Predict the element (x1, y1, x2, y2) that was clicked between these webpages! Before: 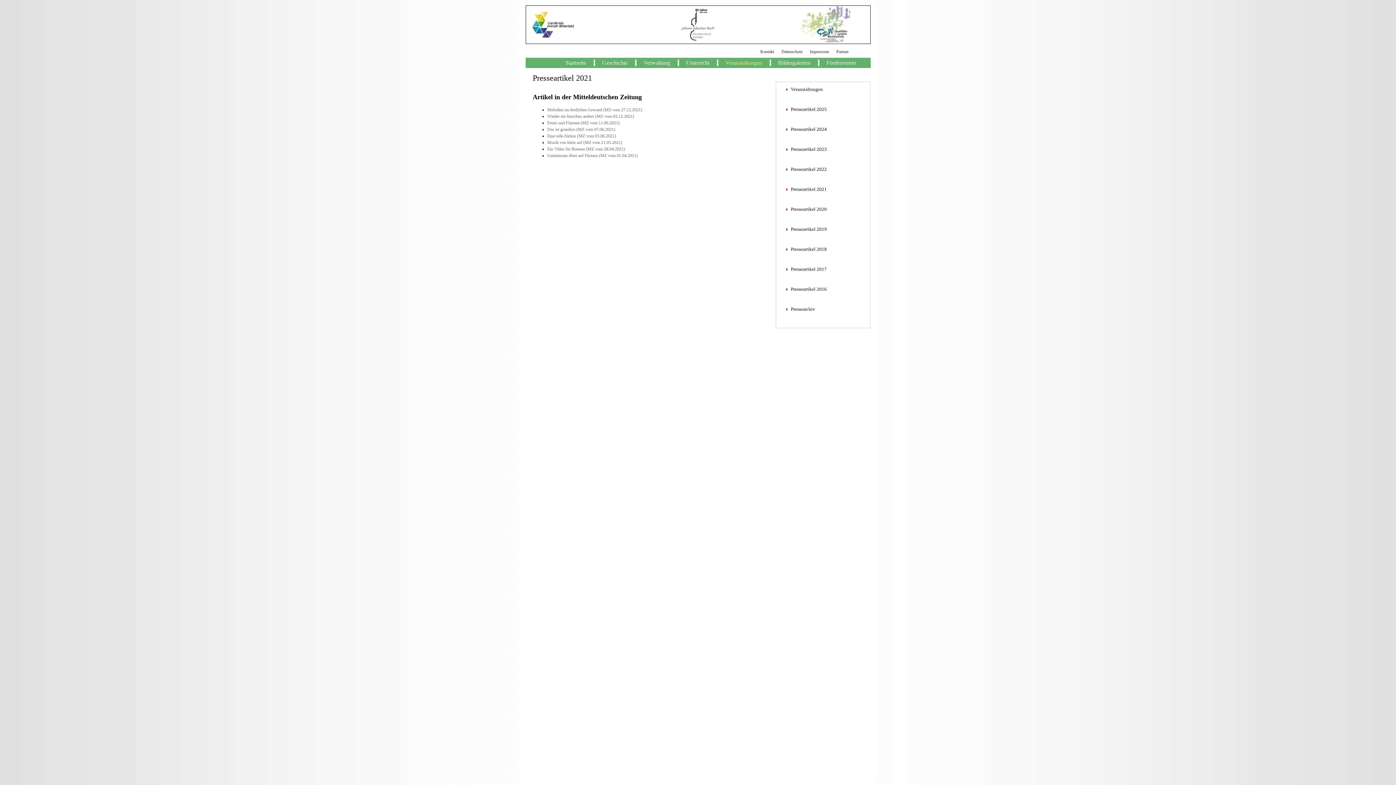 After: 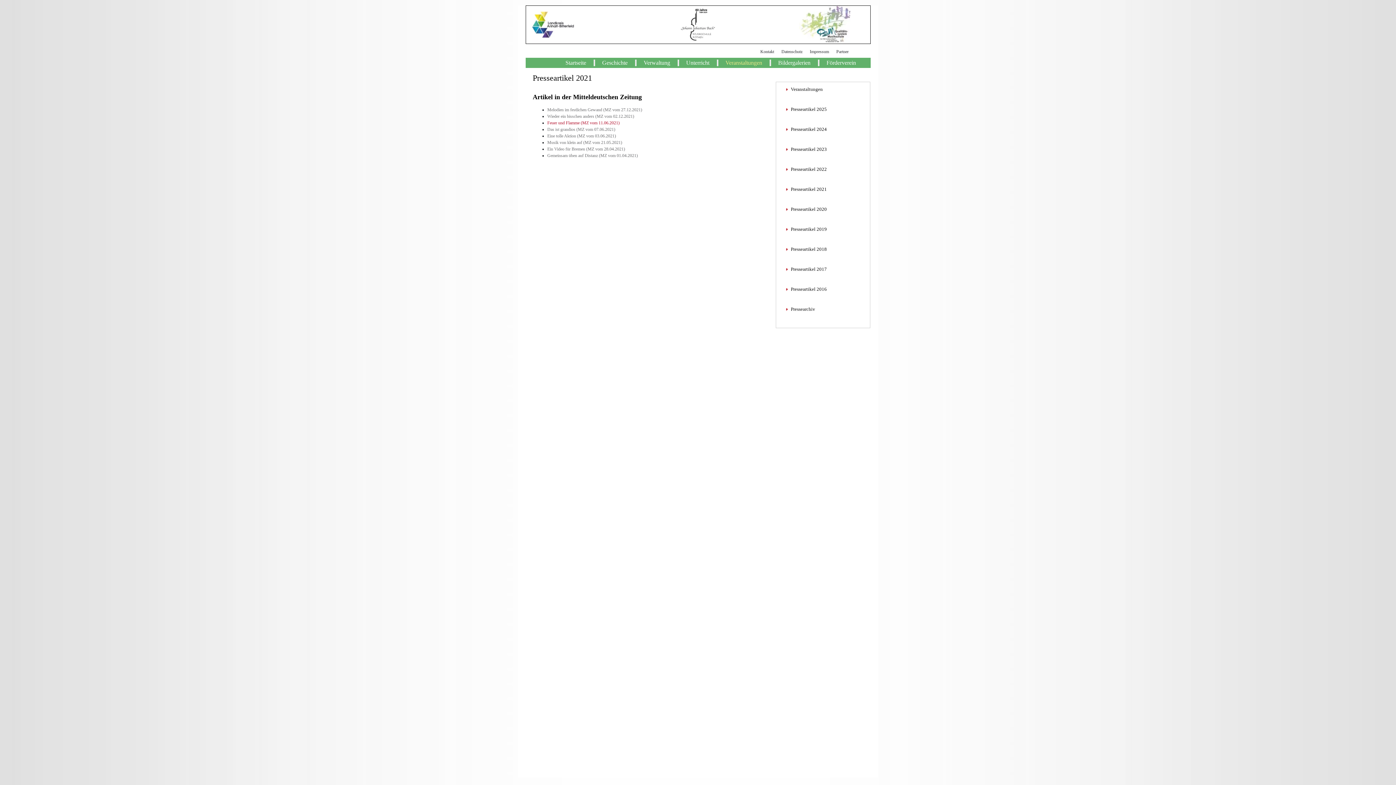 Action: label: Feuer und Flamme (MZ vom 11.06.2021) bbox: (547, 120, 619, 125)